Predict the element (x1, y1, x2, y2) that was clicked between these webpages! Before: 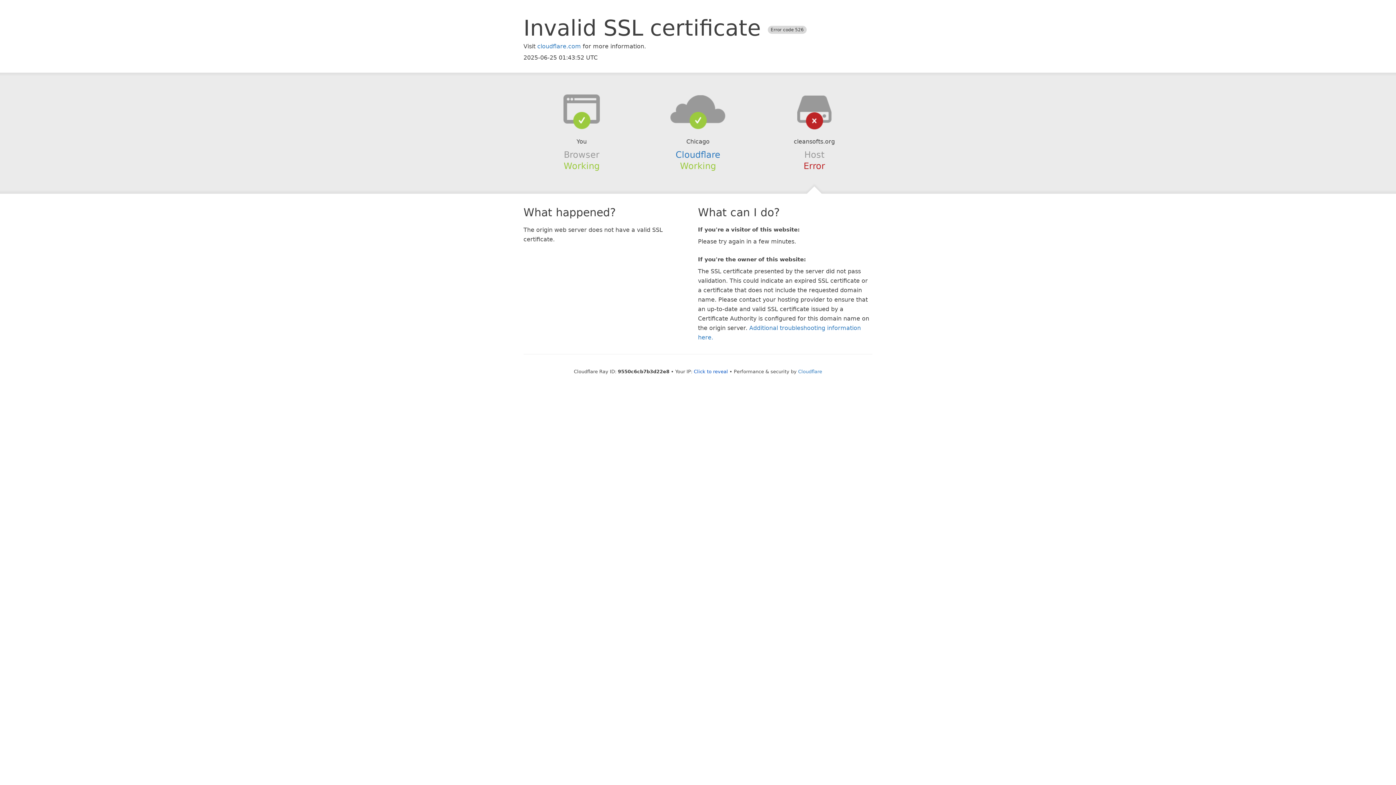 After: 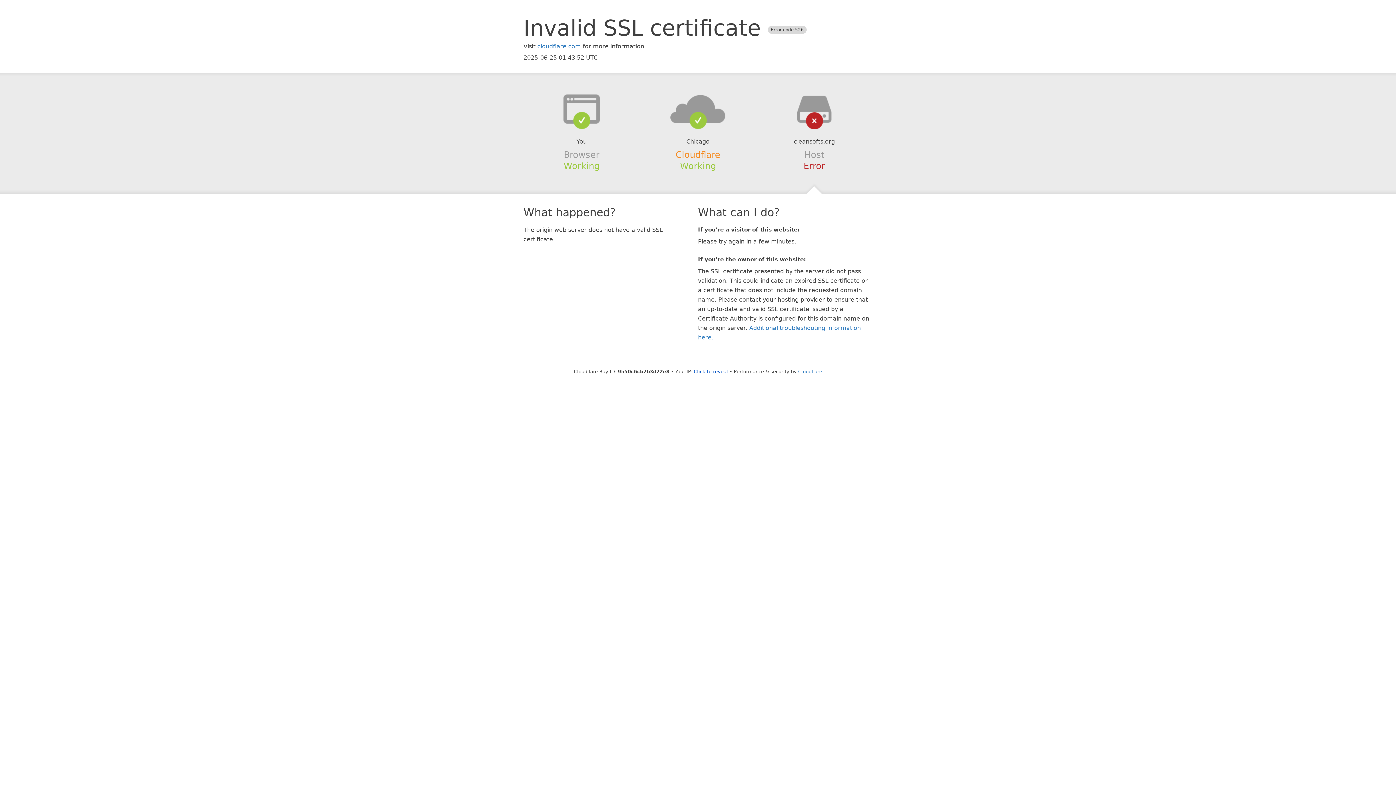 Action: bbox: (675, 149, 720, 159) label: Cloudflare